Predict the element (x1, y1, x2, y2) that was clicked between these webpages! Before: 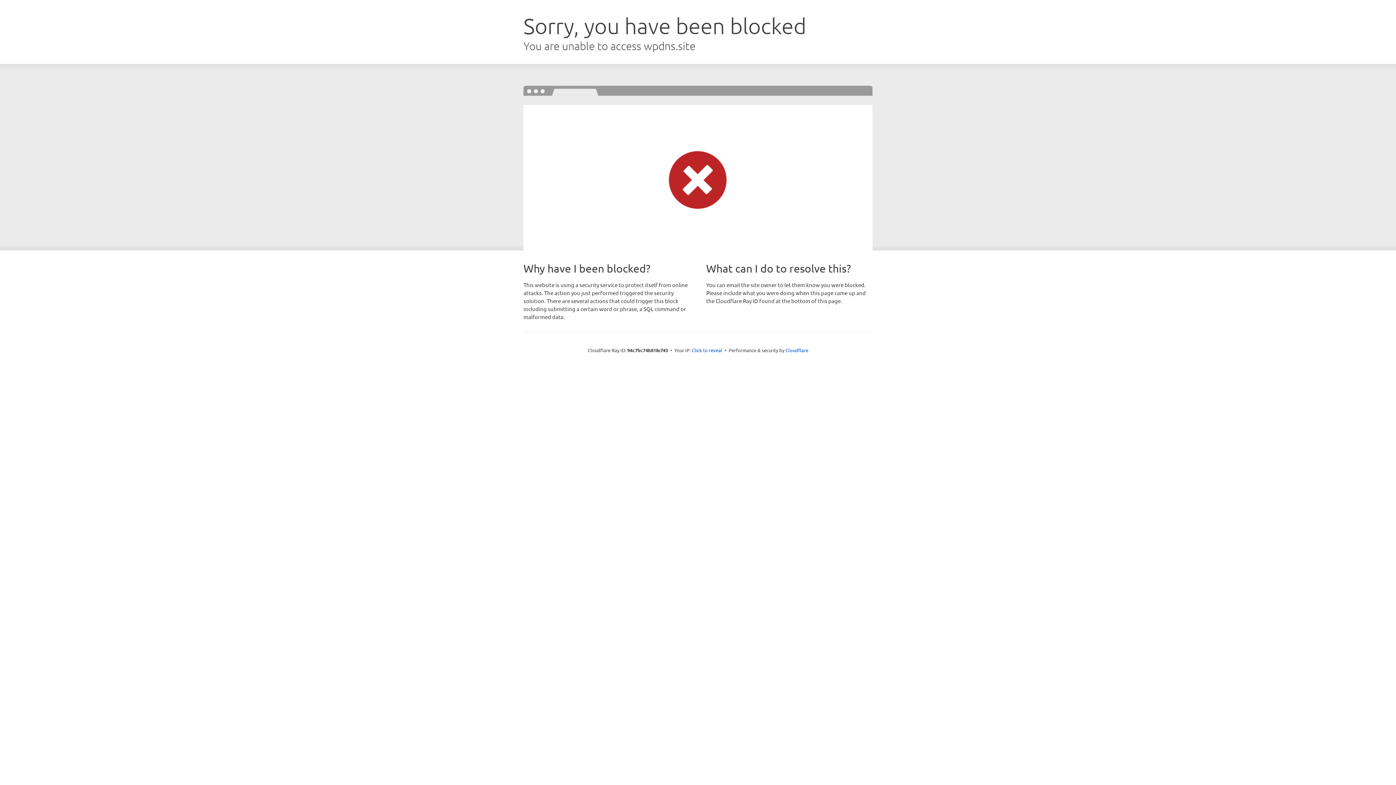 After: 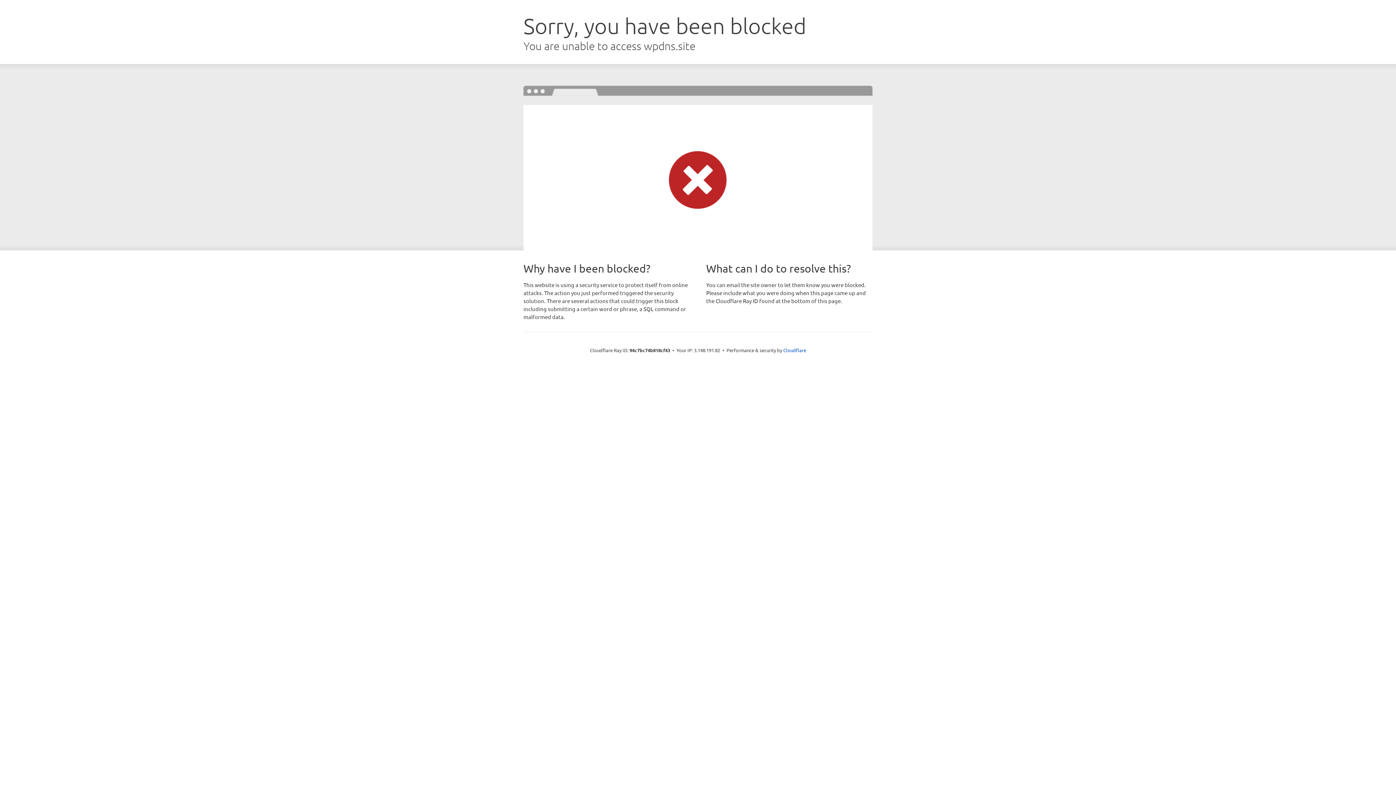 Action: bbox: (692, 346, 722, 353) label: Click to reveal